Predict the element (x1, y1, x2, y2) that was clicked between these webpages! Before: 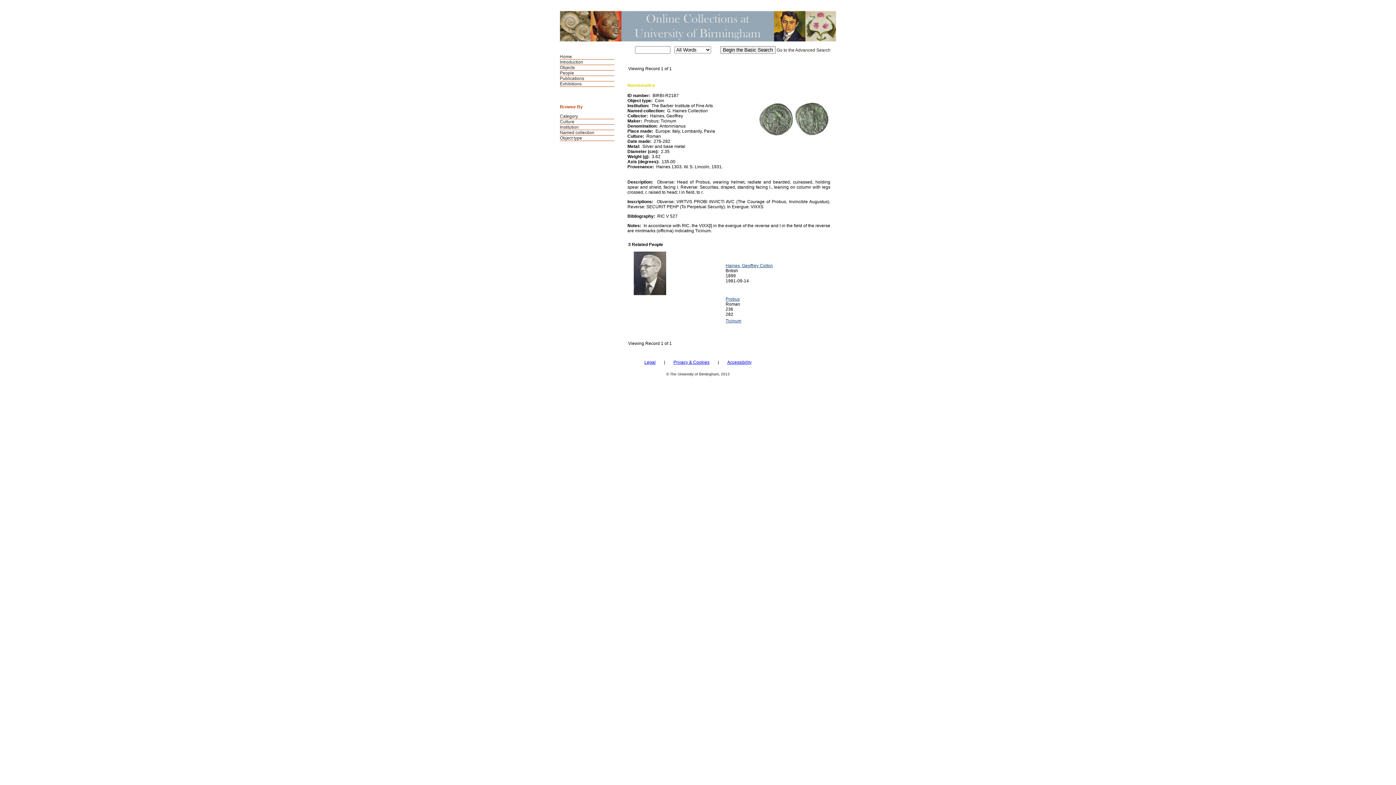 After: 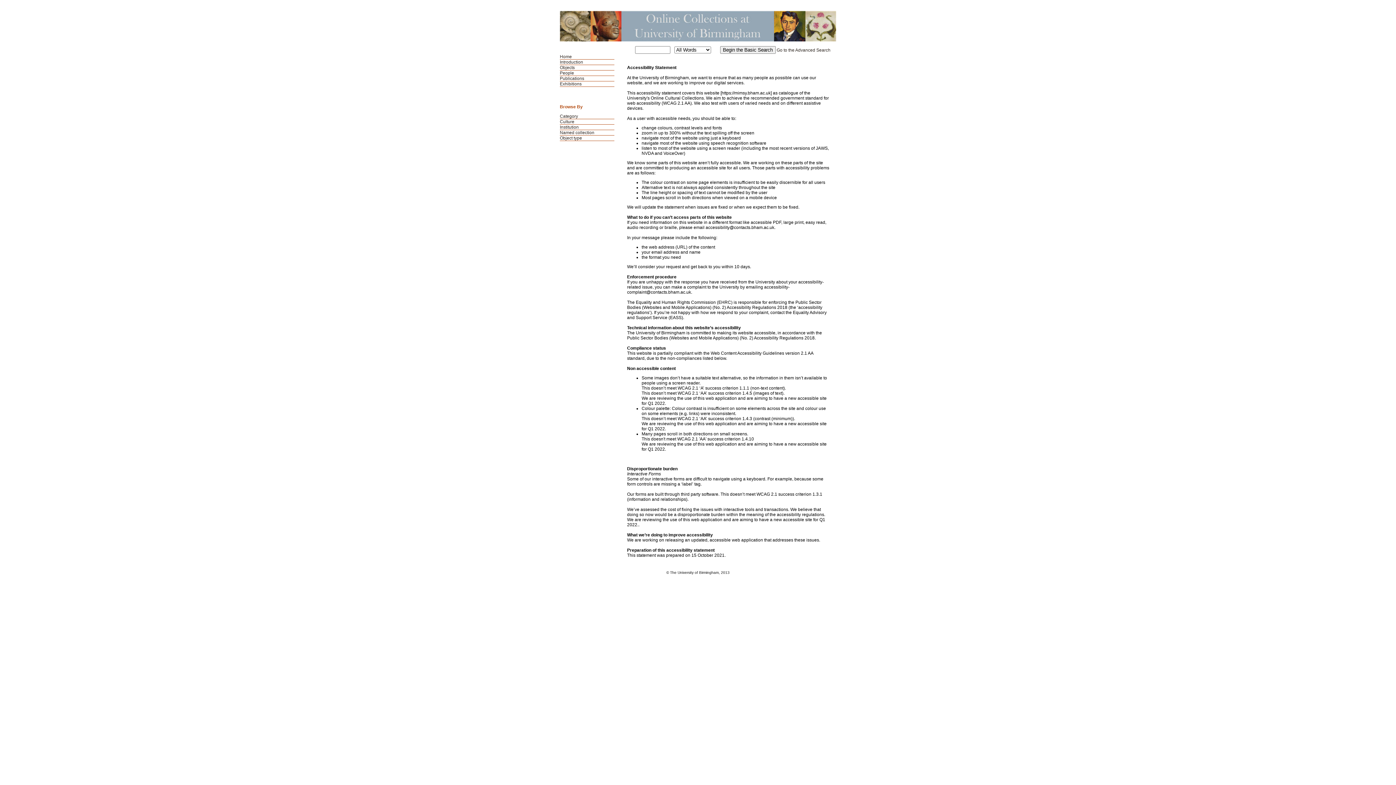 Action: bbox: (720, 360, 751, 365) label: Accessibility